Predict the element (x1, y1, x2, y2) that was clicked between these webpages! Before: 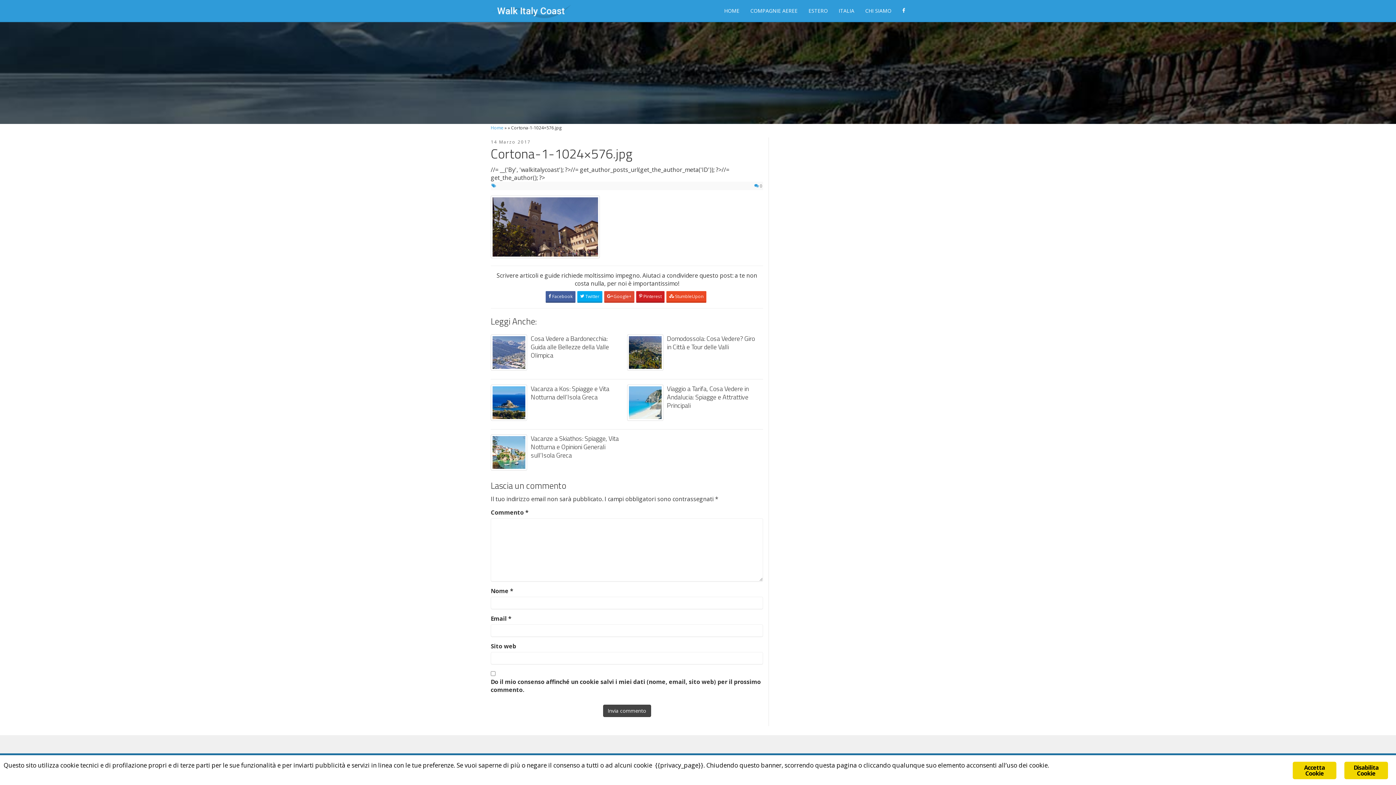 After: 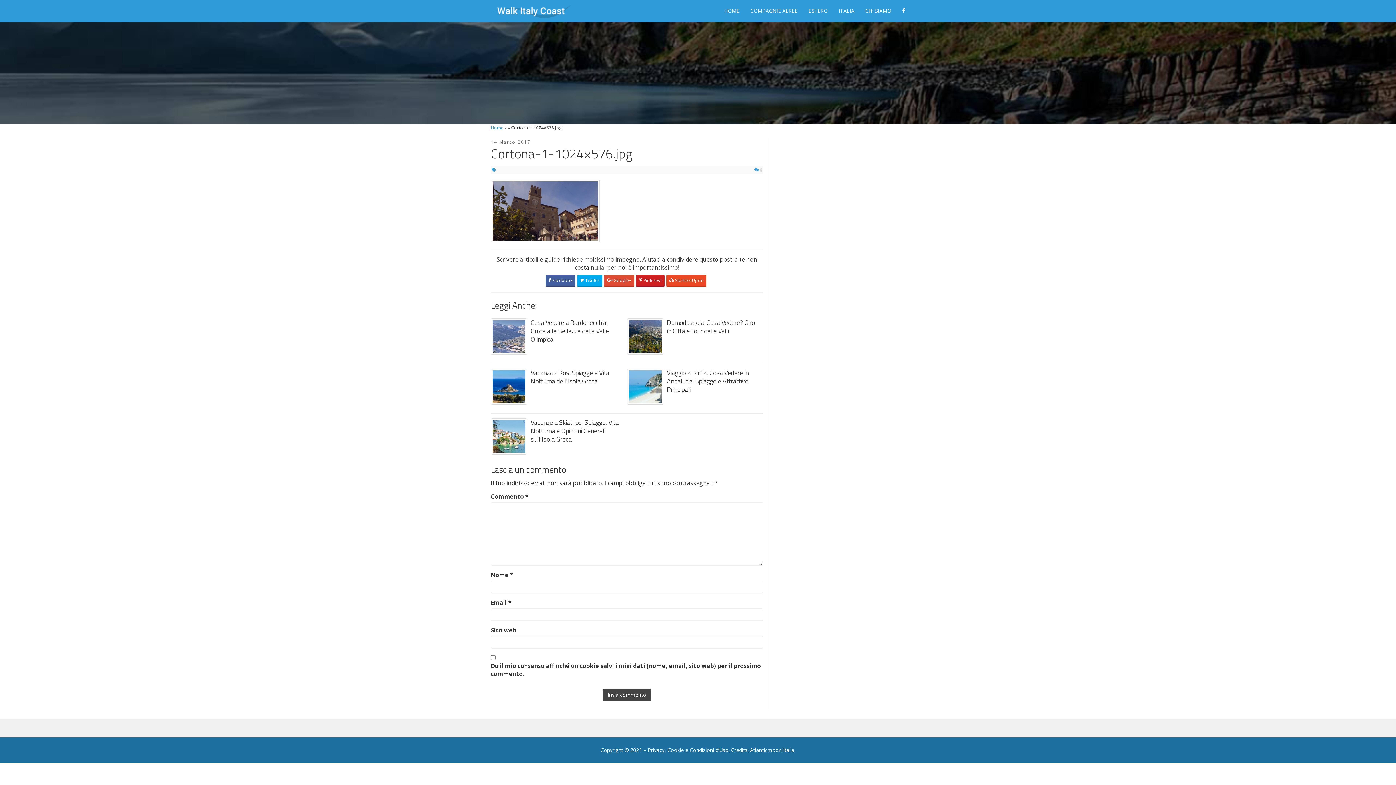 Action: bbox: (490, 195, 763, 258)